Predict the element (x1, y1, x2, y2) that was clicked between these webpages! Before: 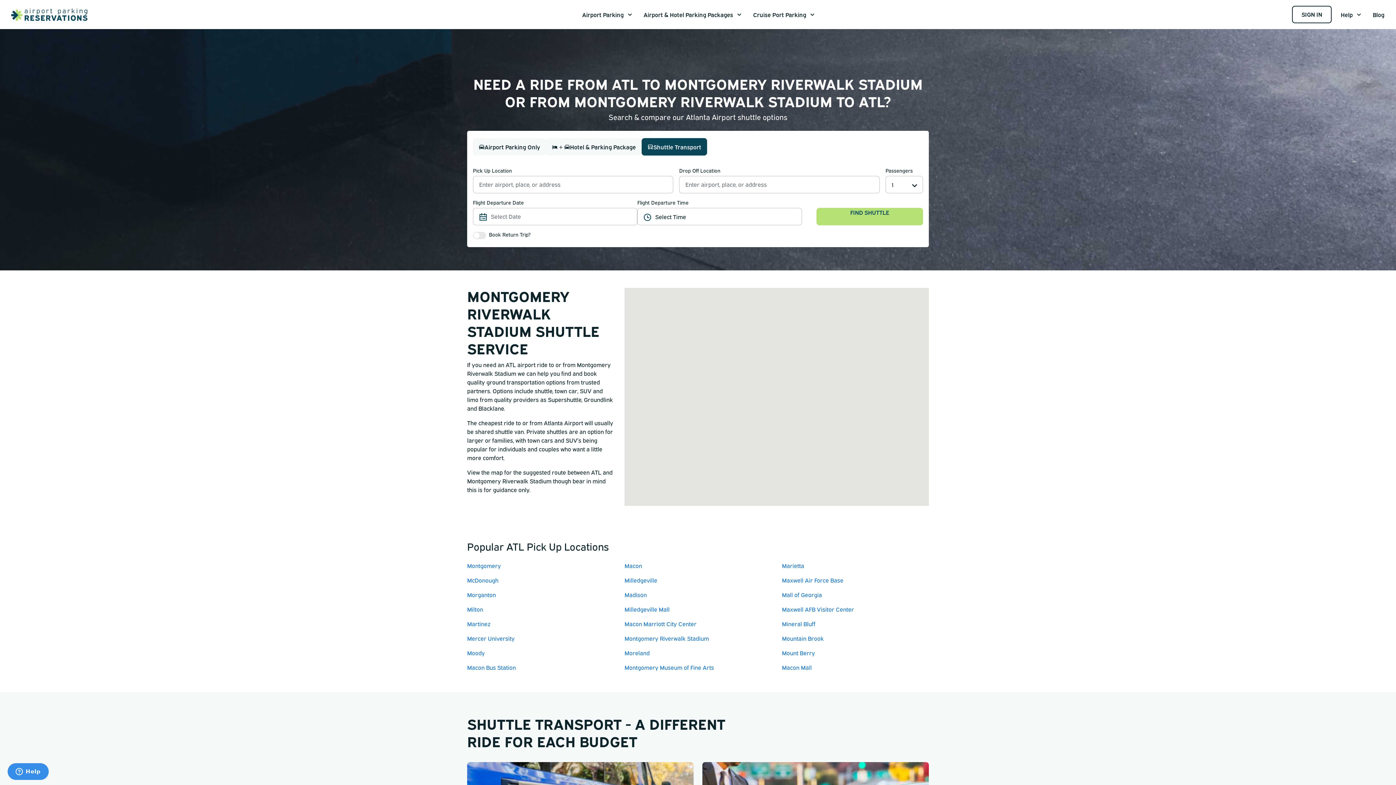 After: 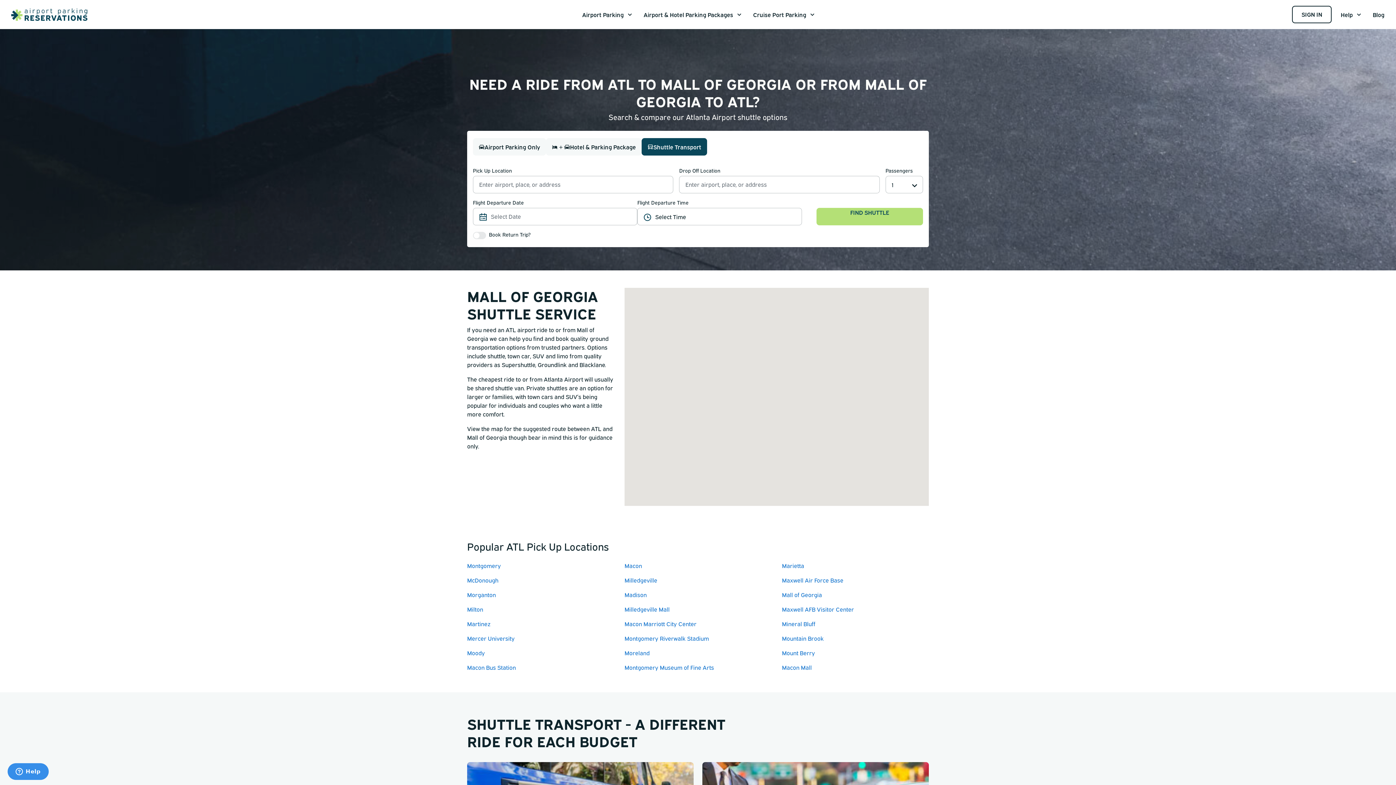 Action: bbox: (776, 588, 934, 602) label: Mall of Georgia